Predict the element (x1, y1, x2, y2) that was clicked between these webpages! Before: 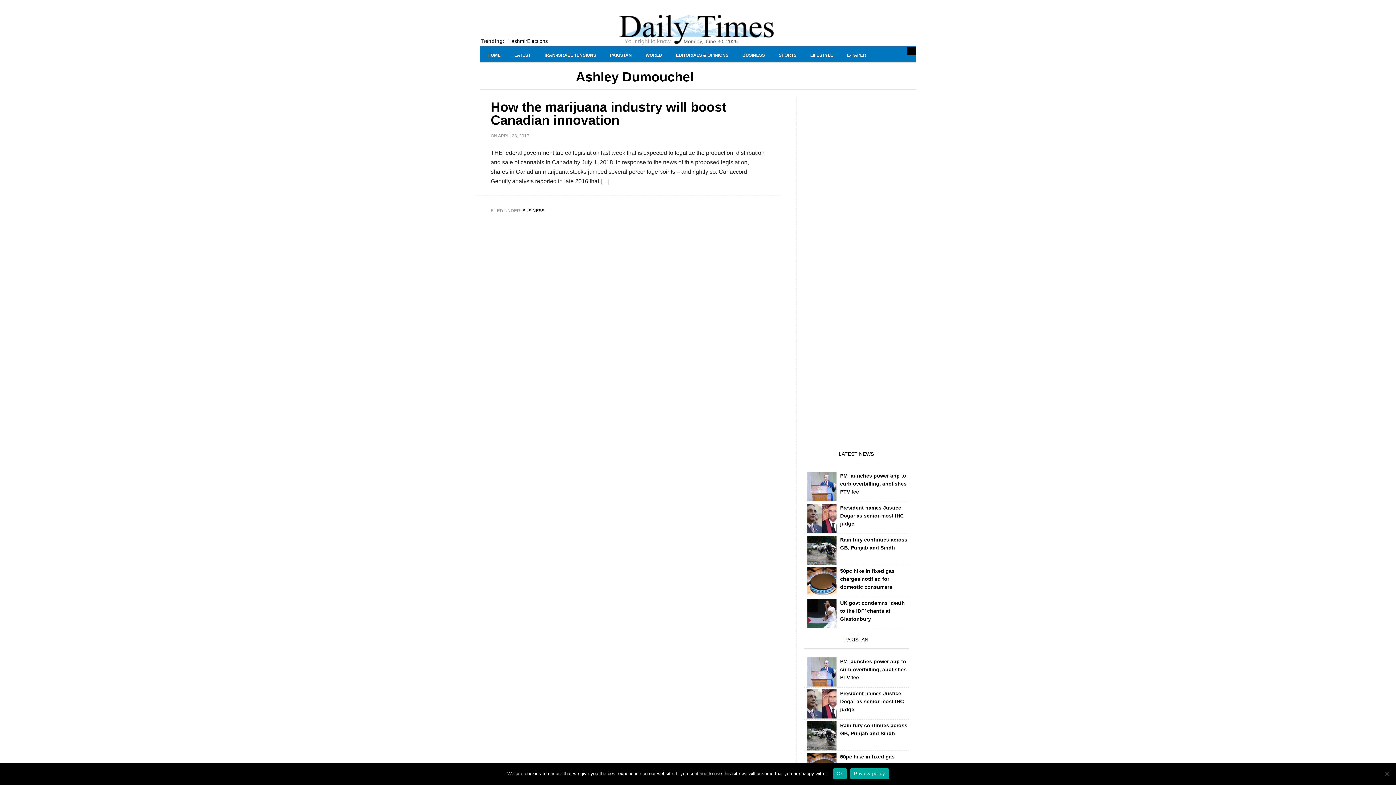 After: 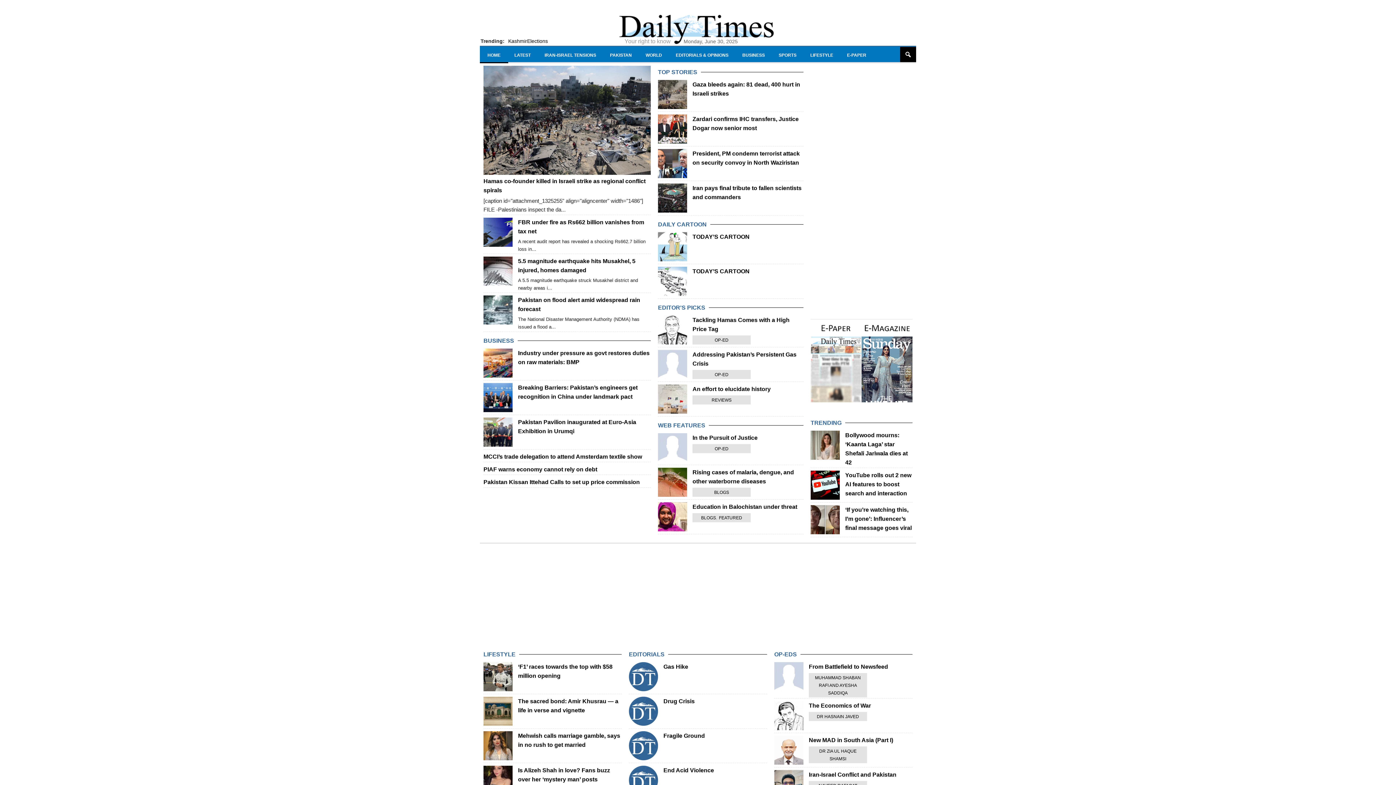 Action: label: HOME bbox: (480, 46, 508, 63)